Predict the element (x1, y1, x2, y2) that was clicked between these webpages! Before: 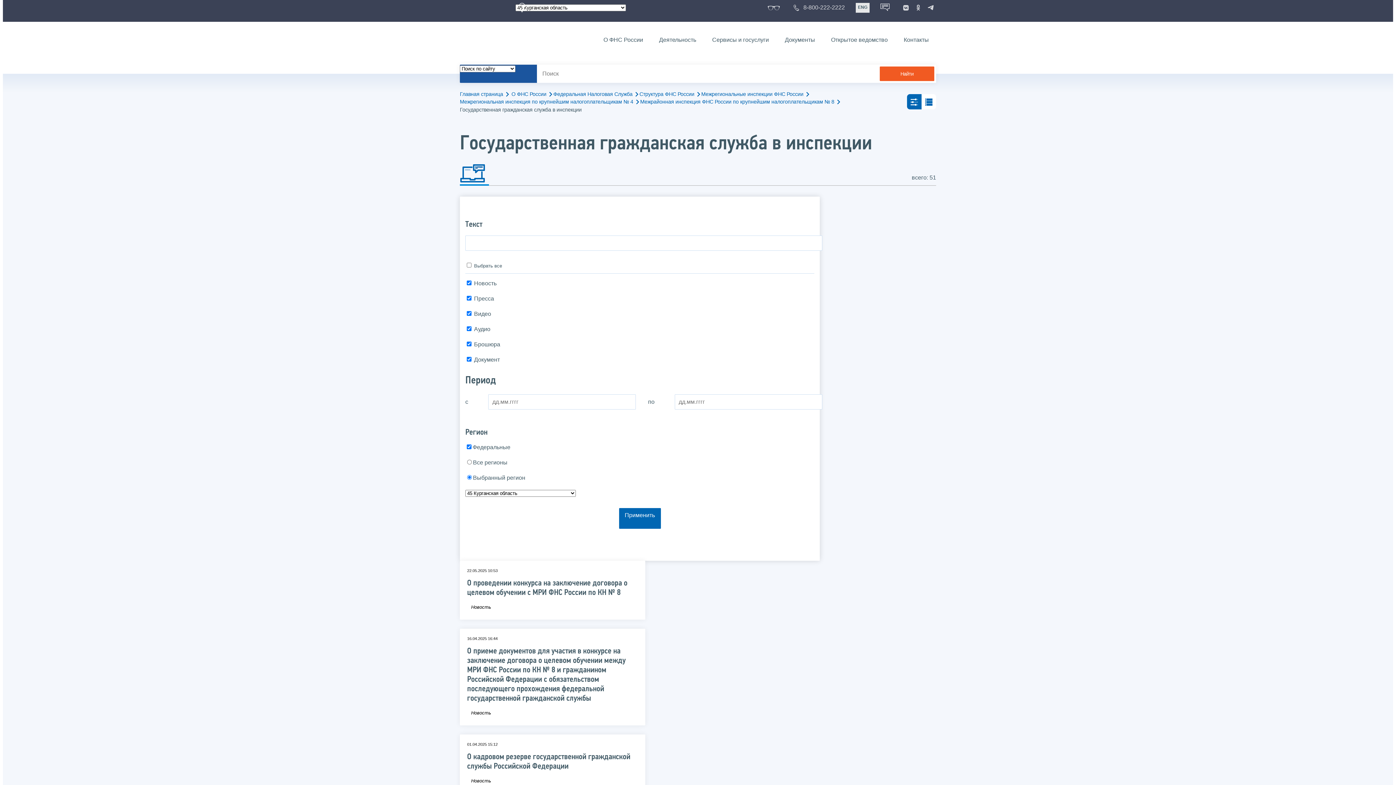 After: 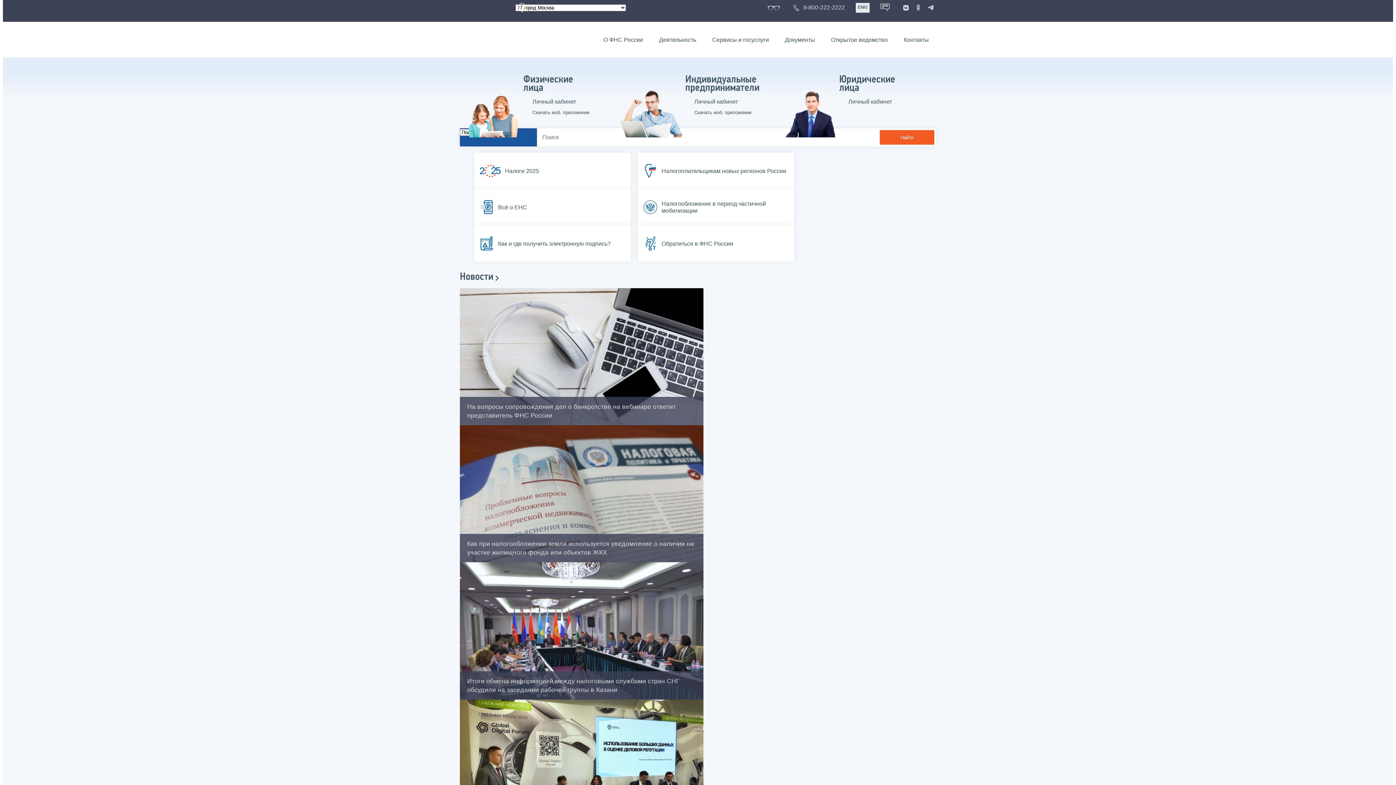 Action: bbox: (460, 29, 532, 49)